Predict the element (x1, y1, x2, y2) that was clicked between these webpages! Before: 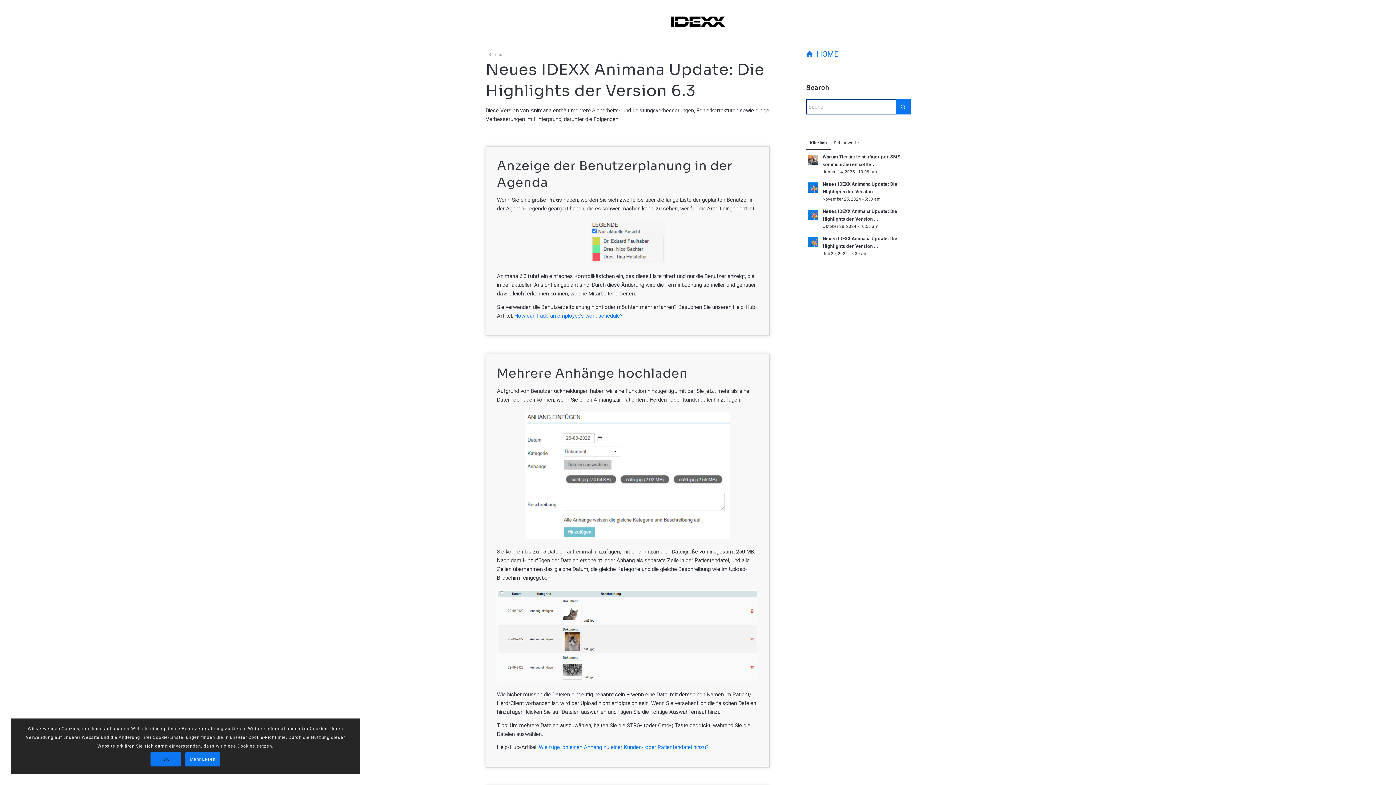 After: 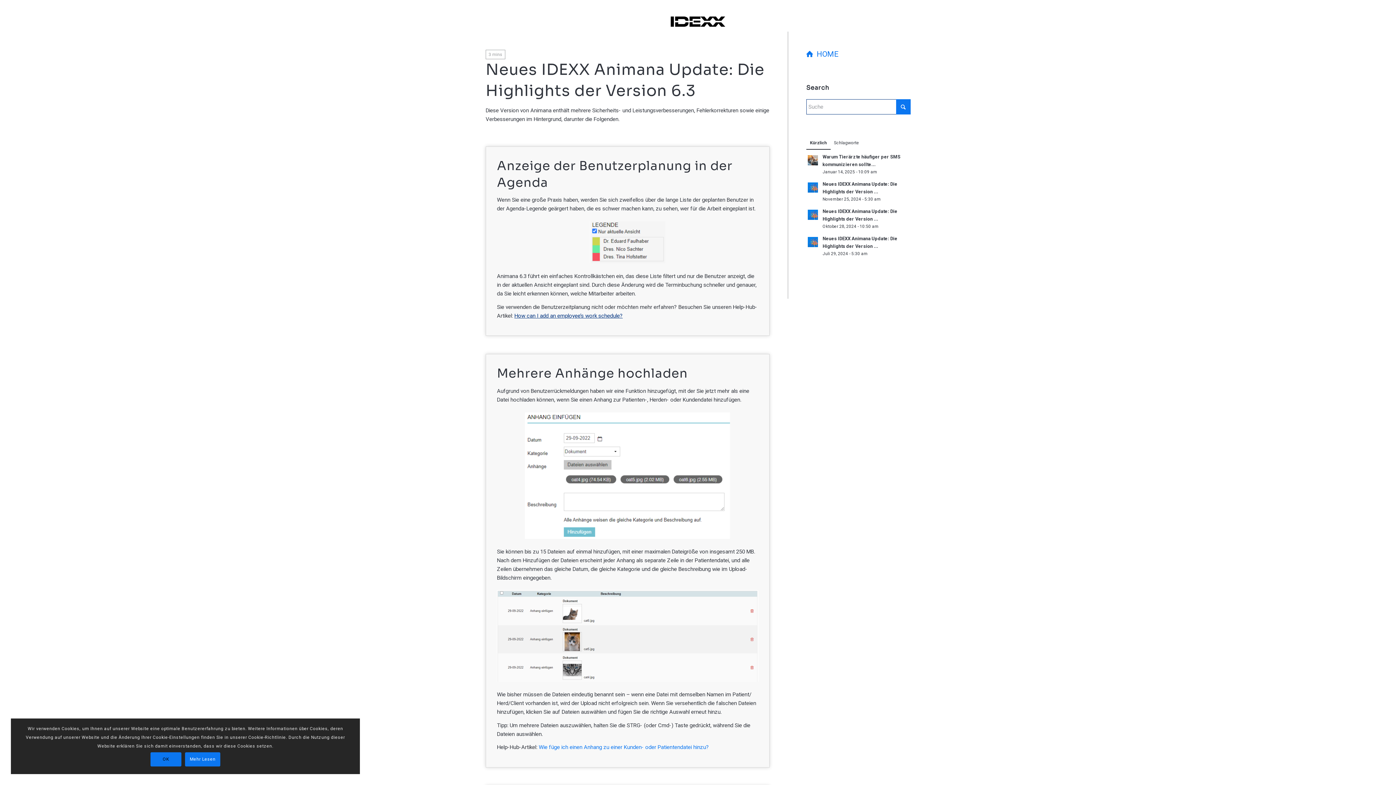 Action: label: How can I add an employee’s work schedule? bbox: (514, 312, 622, 319)